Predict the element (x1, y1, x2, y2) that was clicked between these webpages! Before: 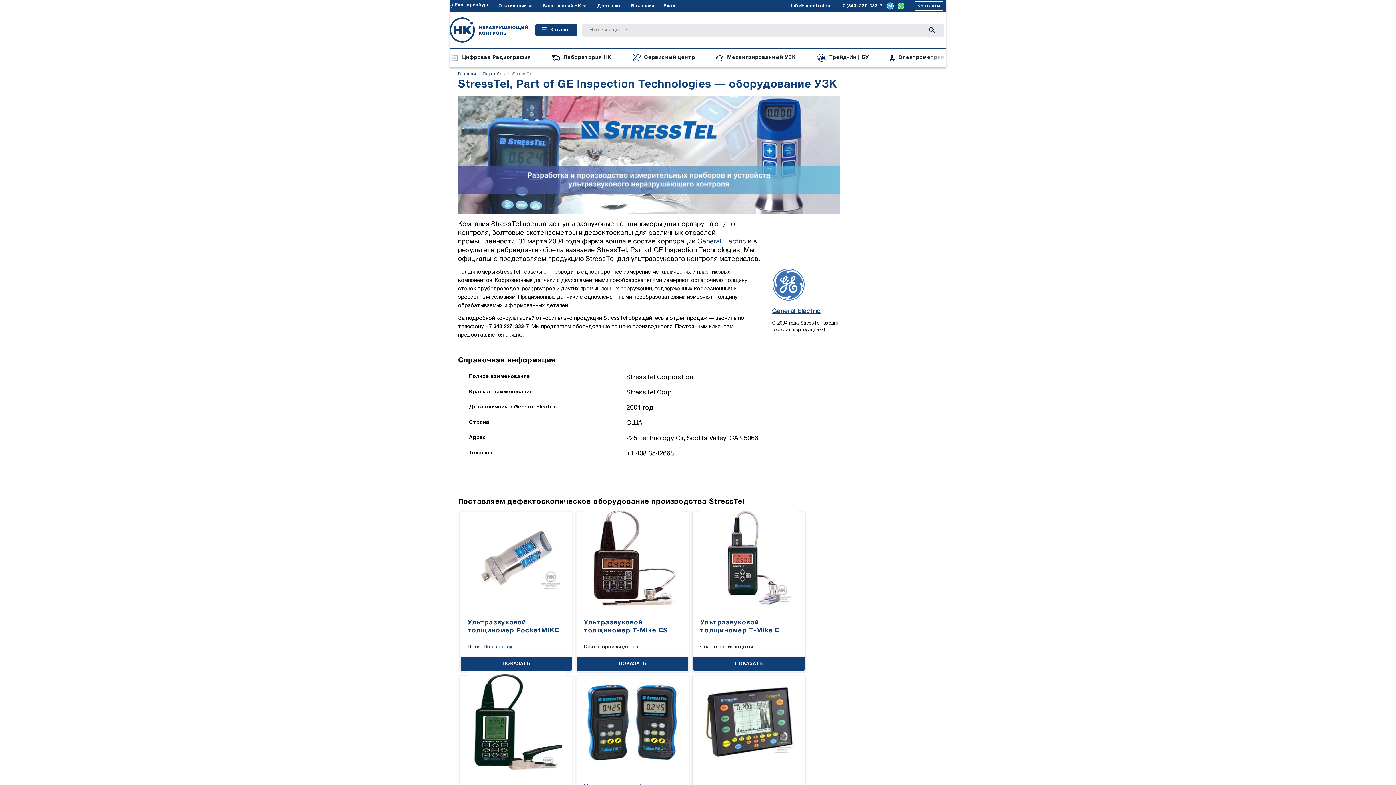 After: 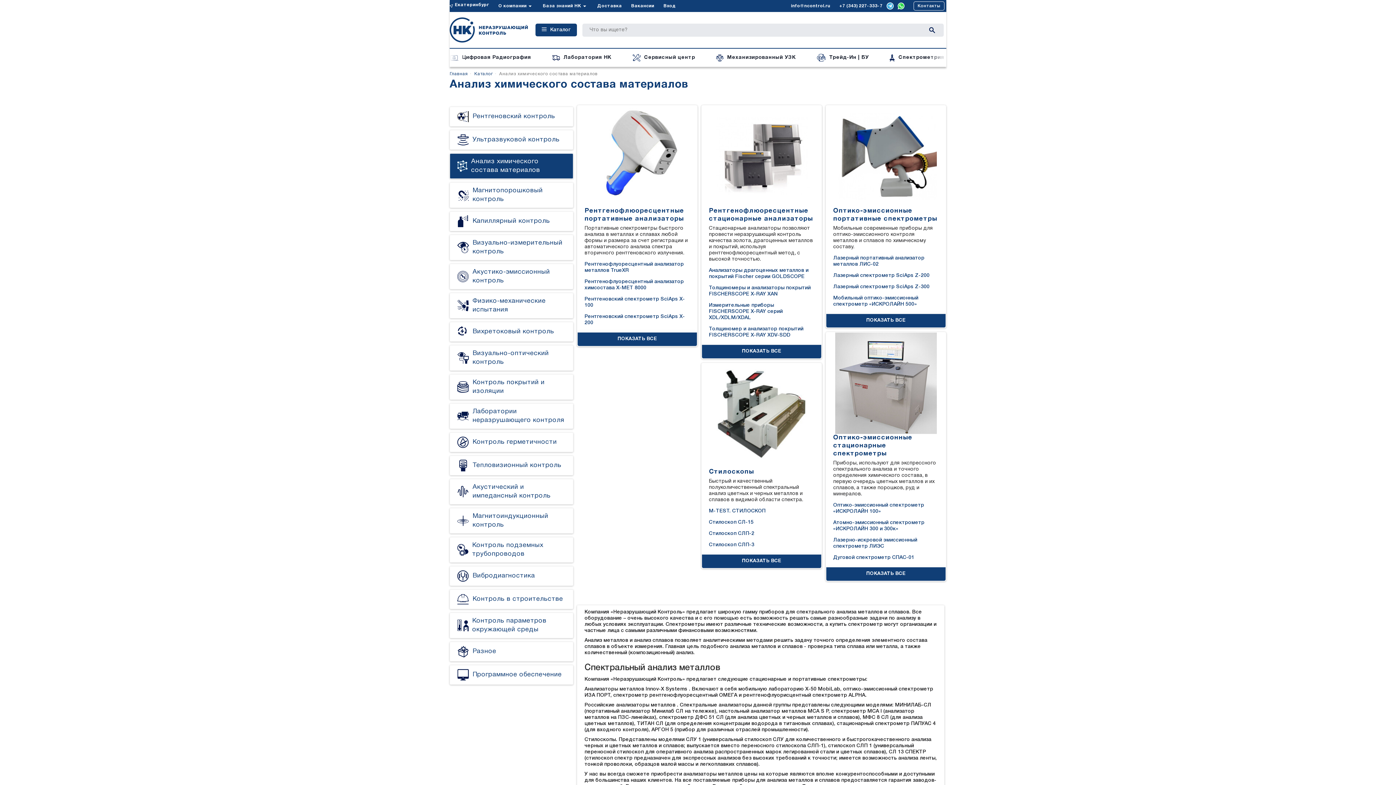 Action: bbox: (889, 54, 944, 61) label: Спектрометрия